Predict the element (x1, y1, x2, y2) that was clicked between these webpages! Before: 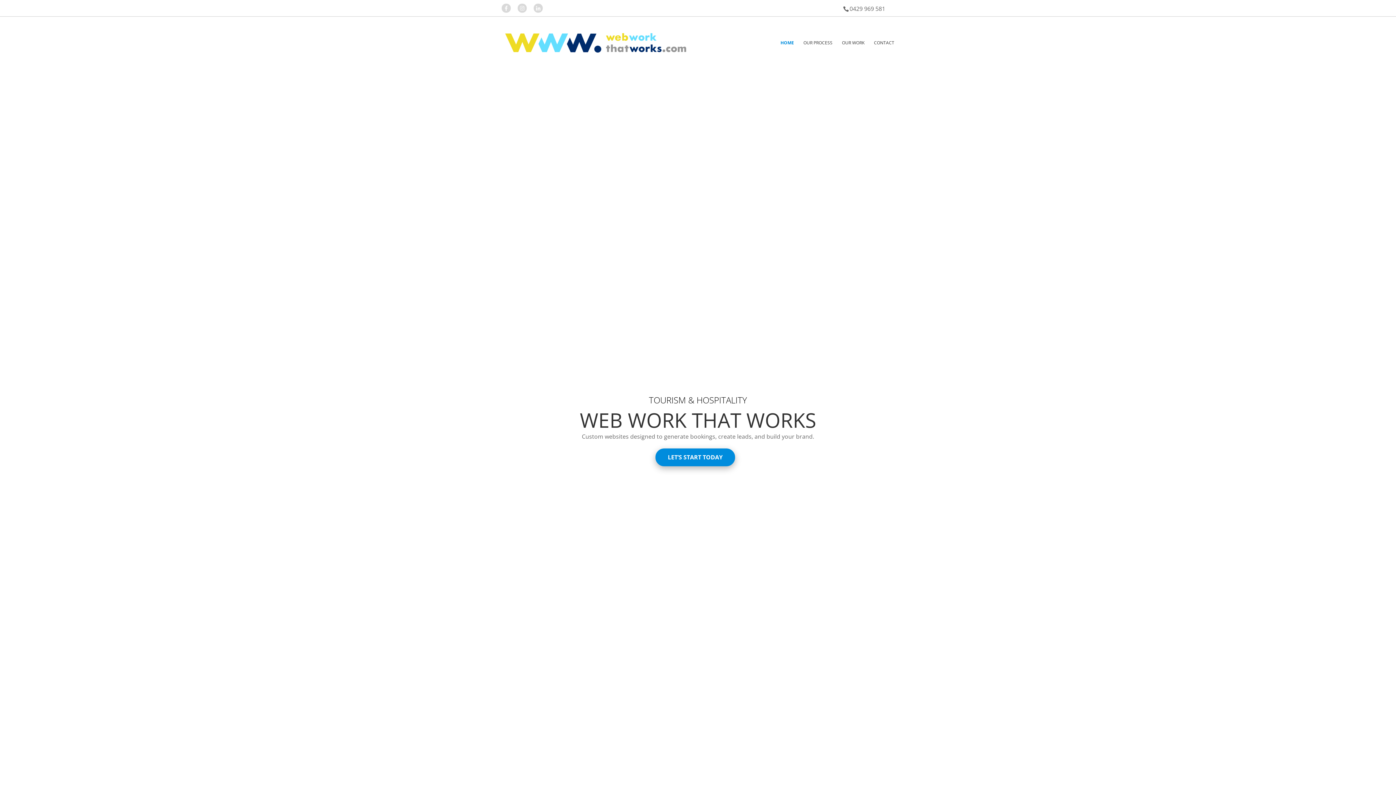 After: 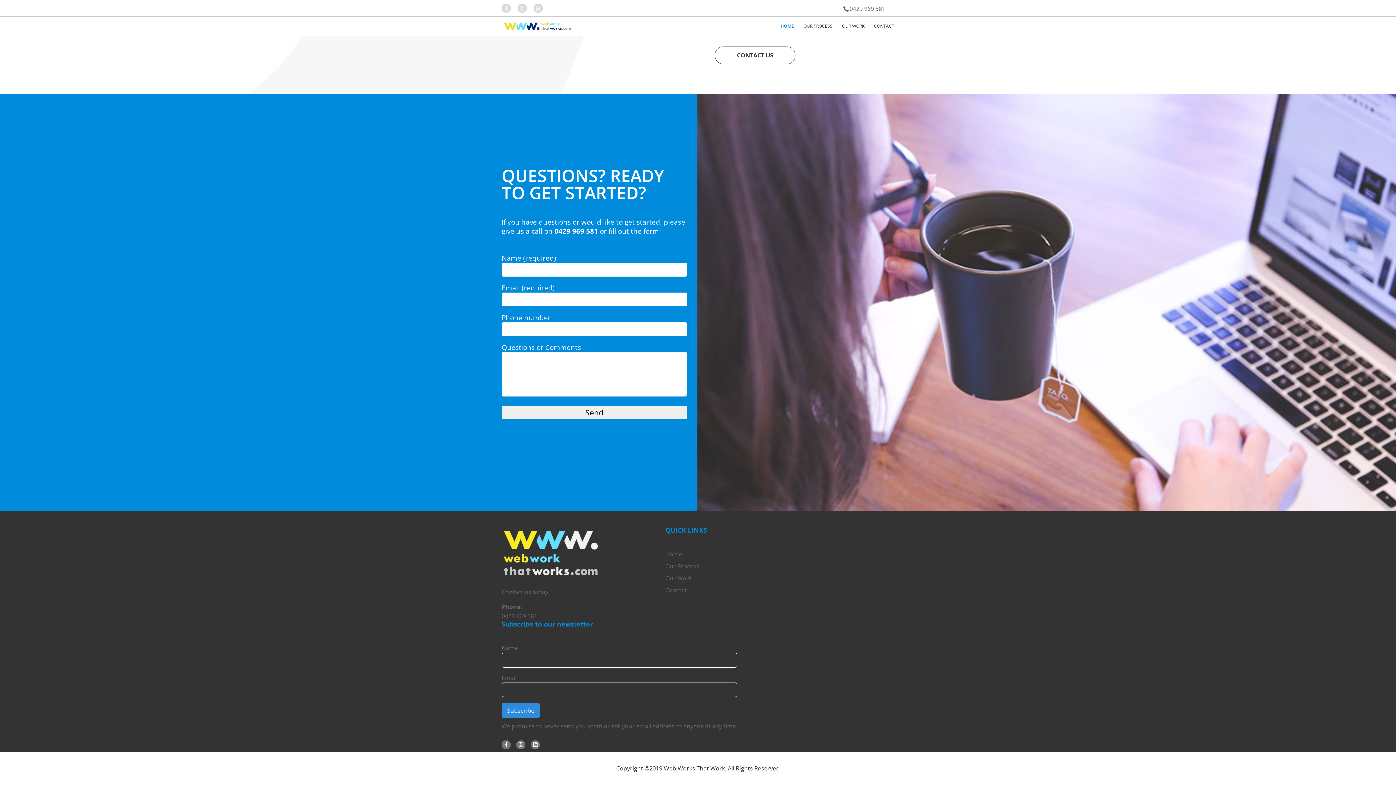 Action: bbox: (655, 448, 735, 466) label: LET’S START TODAY